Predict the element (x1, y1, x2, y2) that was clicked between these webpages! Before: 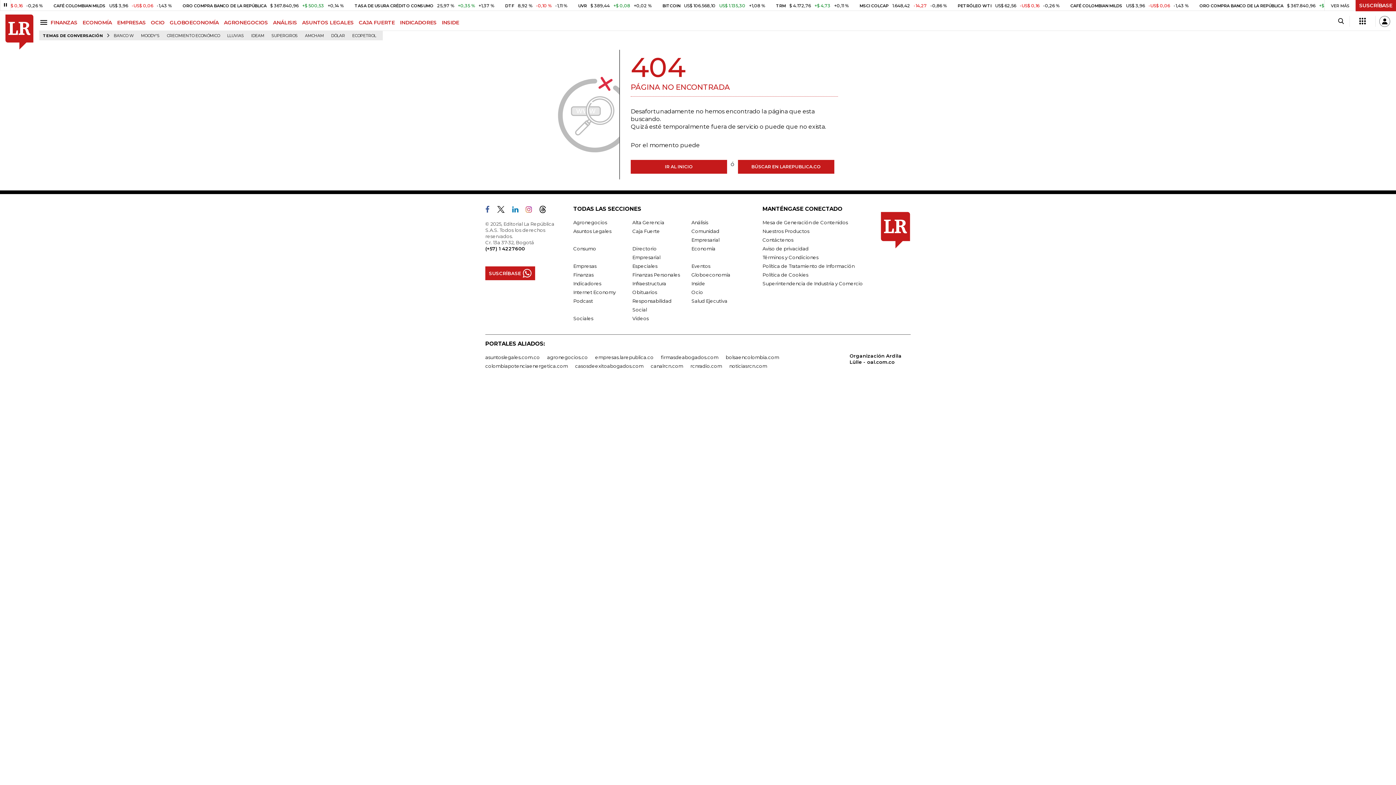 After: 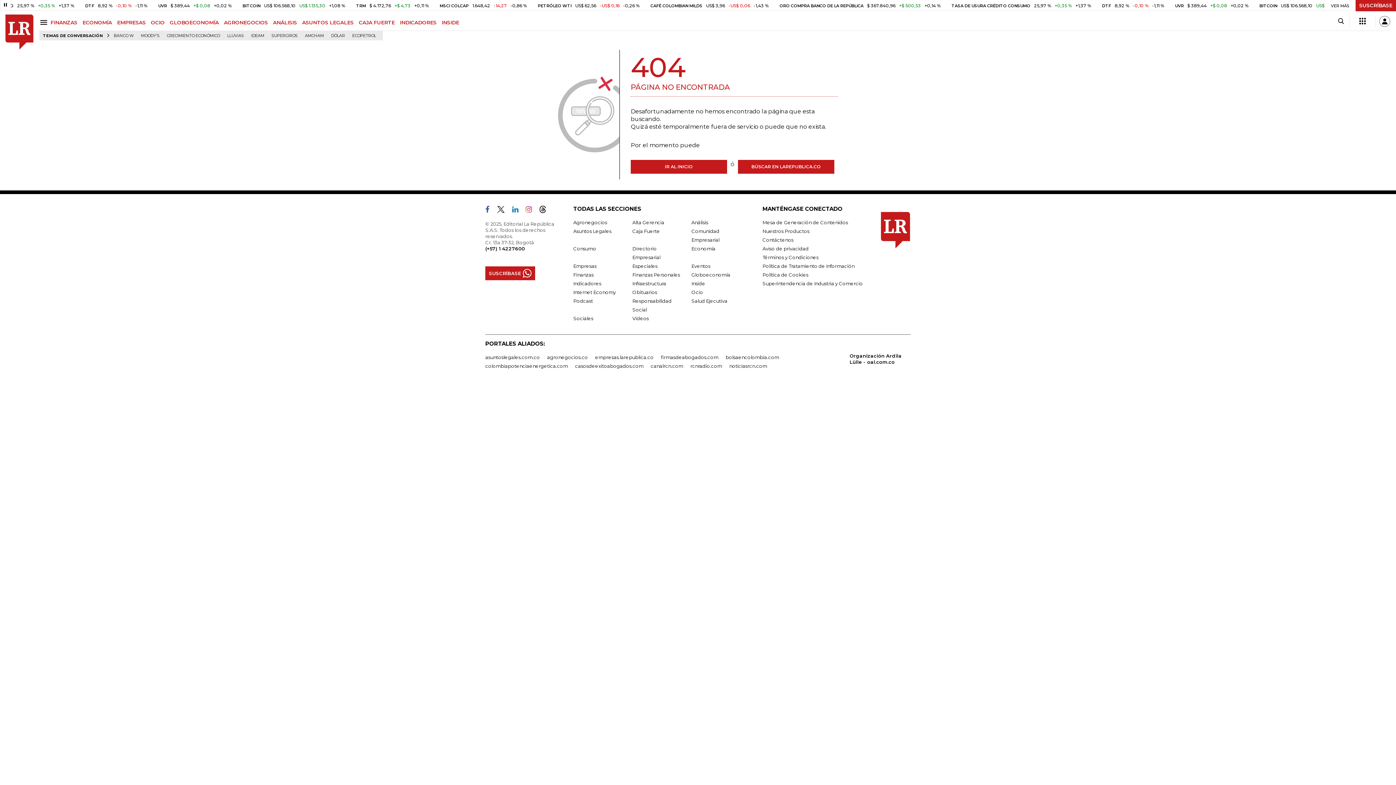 Action: bbox: (497, 208, 510, 213)